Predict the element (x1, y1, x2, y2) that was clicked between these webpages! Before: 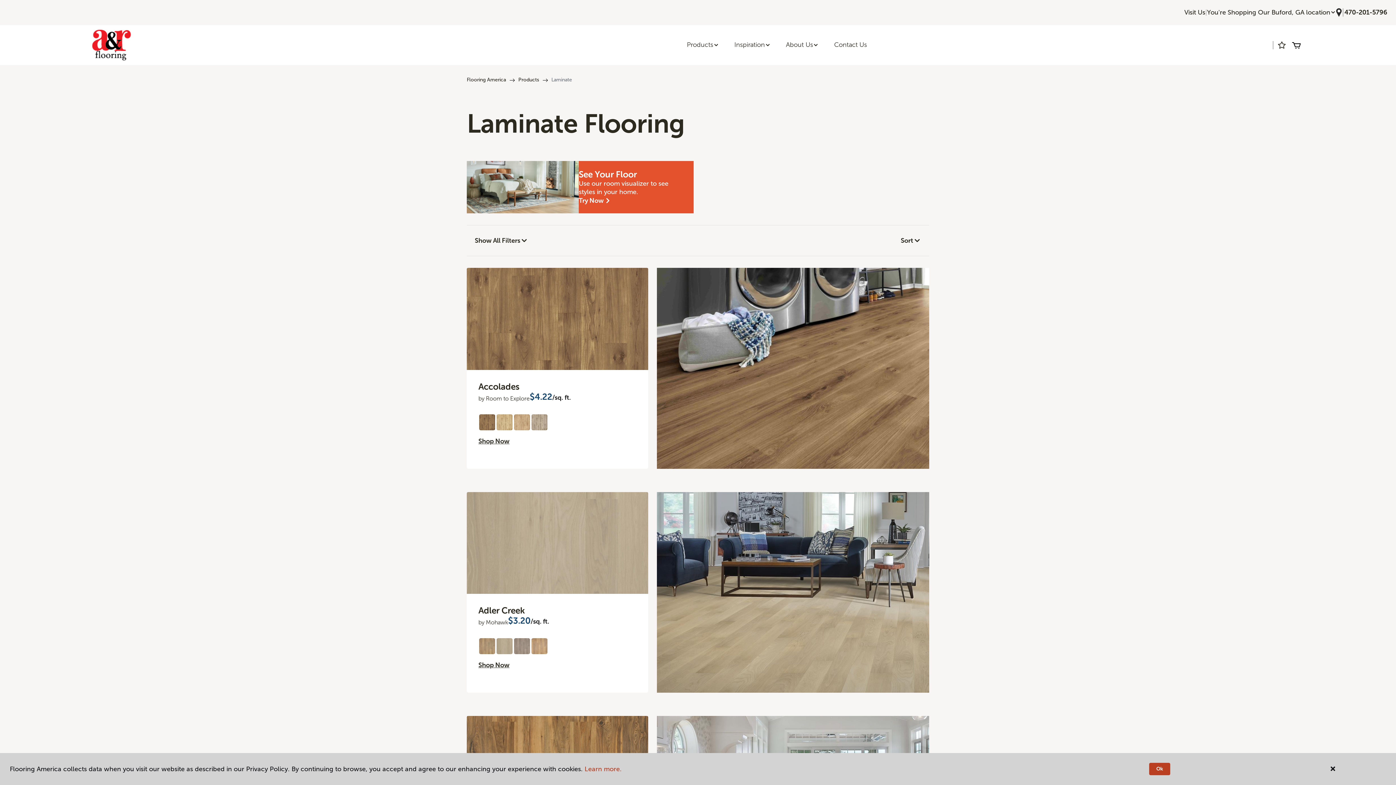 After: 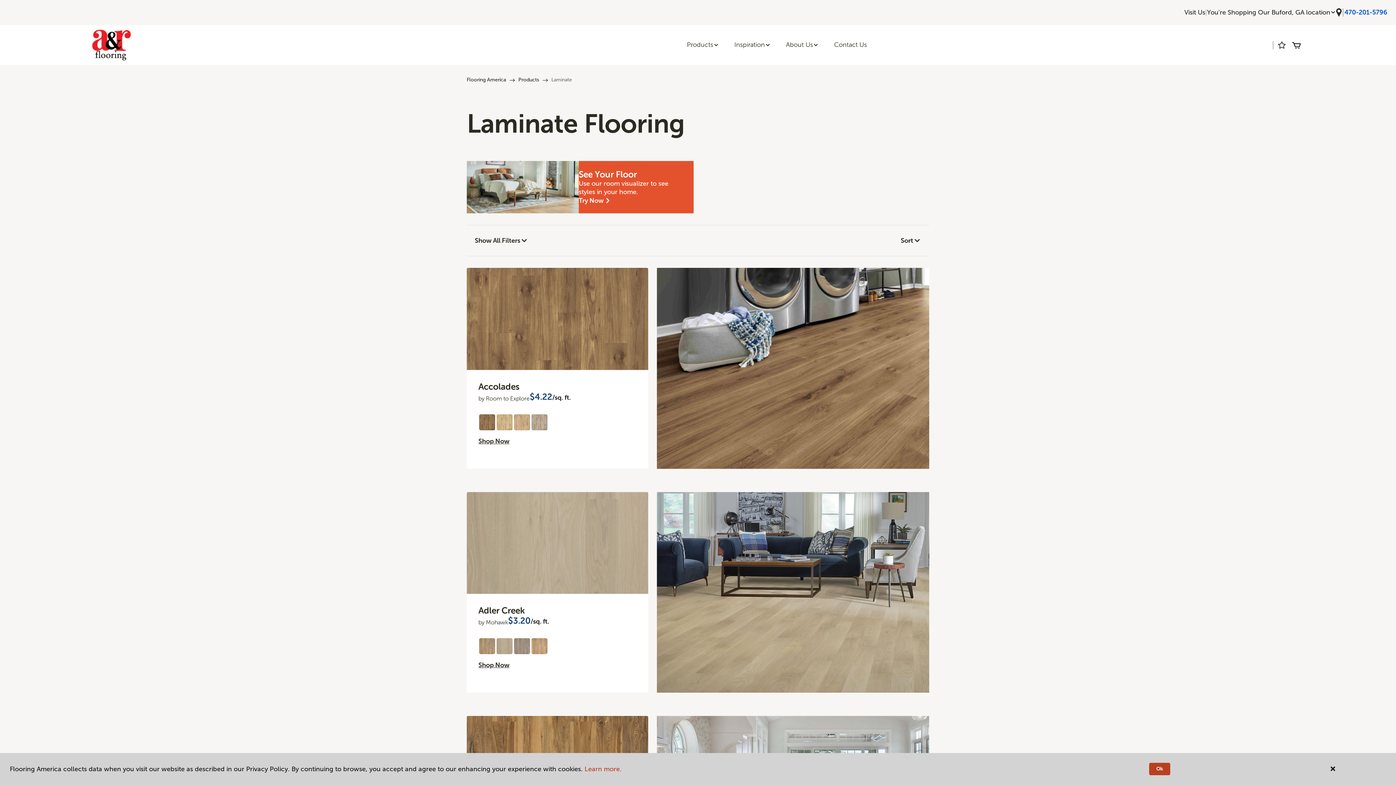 Action: label: 470-201-5796 bbox: (1344, 8, 1387, 16)